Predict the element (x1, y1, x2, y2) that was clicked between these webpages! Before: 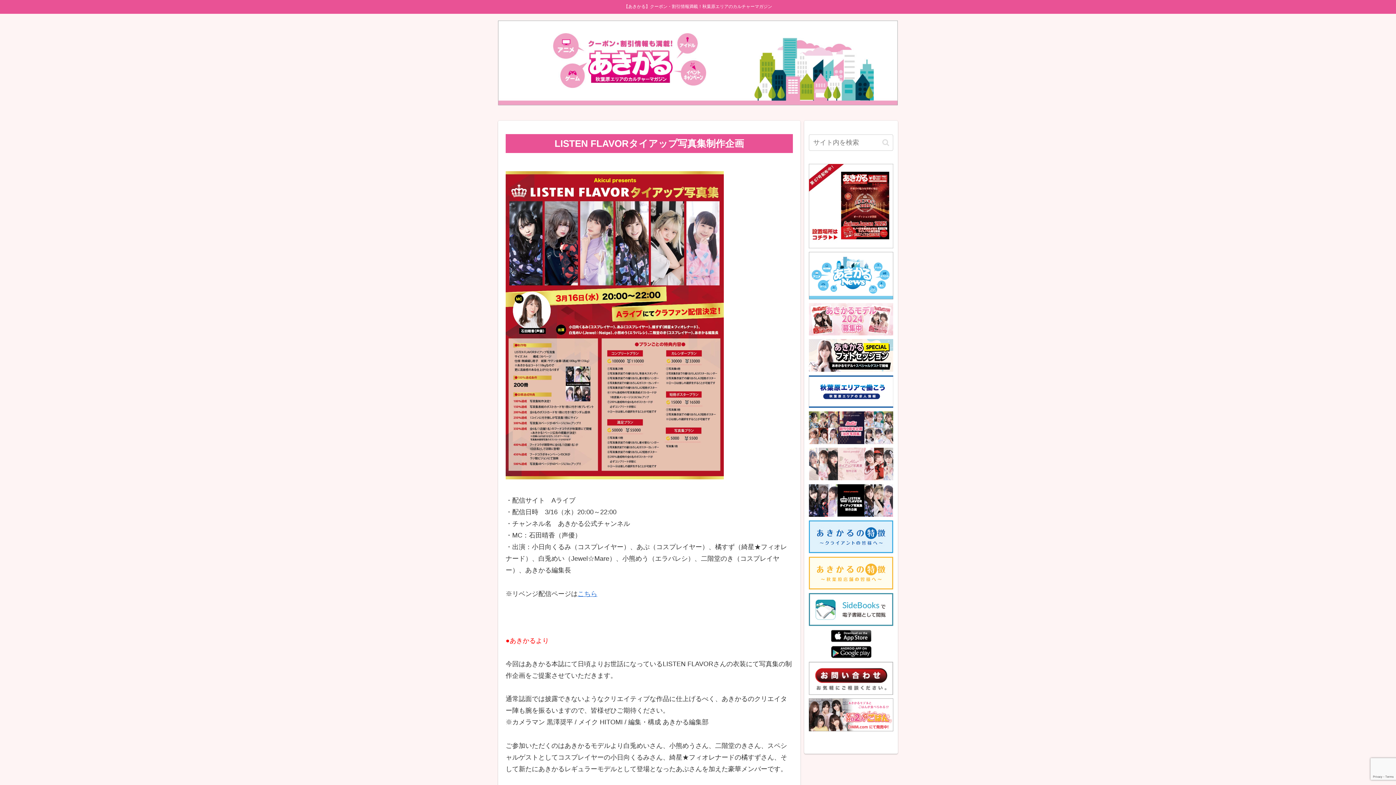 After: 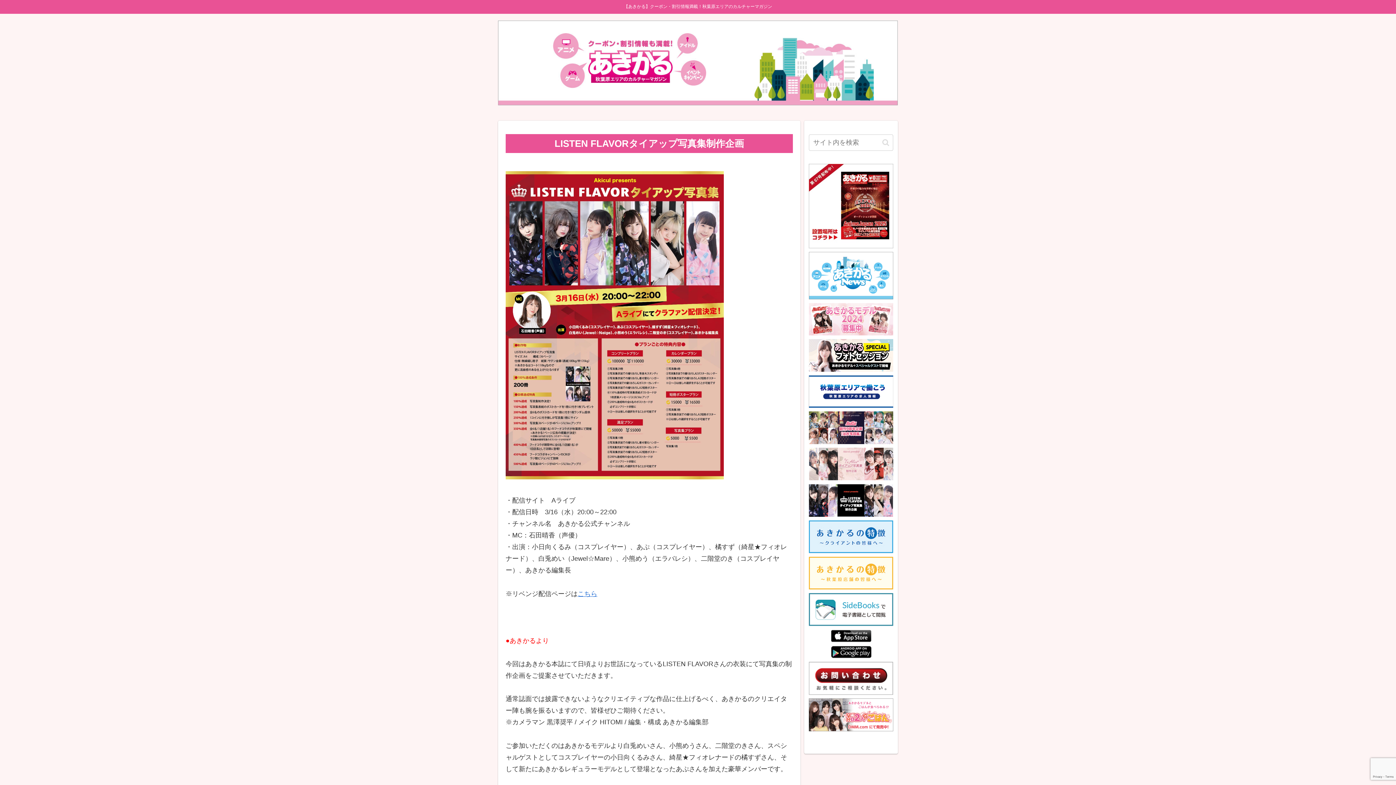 Action: bbox: (809, 511, 893, 518)